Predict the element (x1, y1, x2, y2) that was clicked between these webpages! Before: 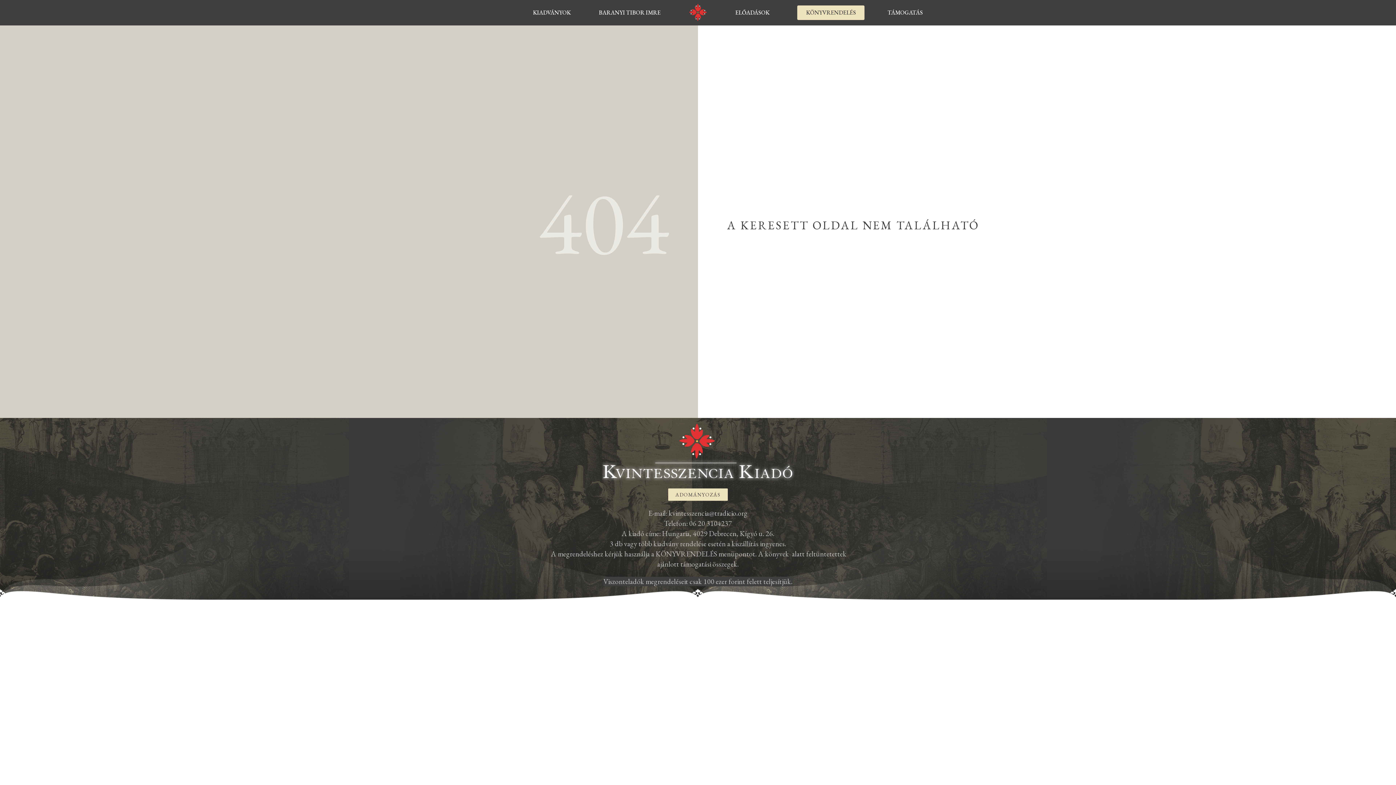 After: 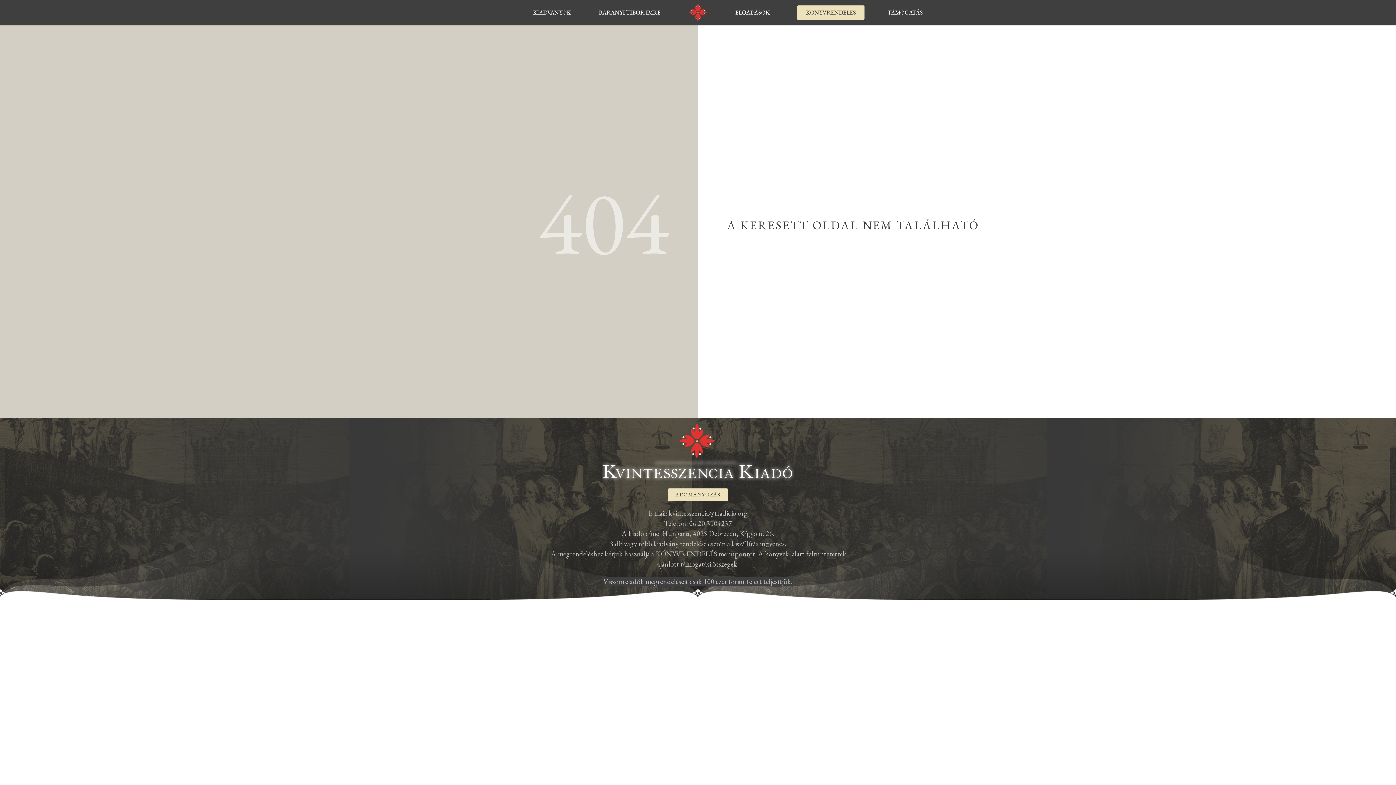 Action: label: ADOMÁNYOZÁS bbox: (668, 488, 728, 501)